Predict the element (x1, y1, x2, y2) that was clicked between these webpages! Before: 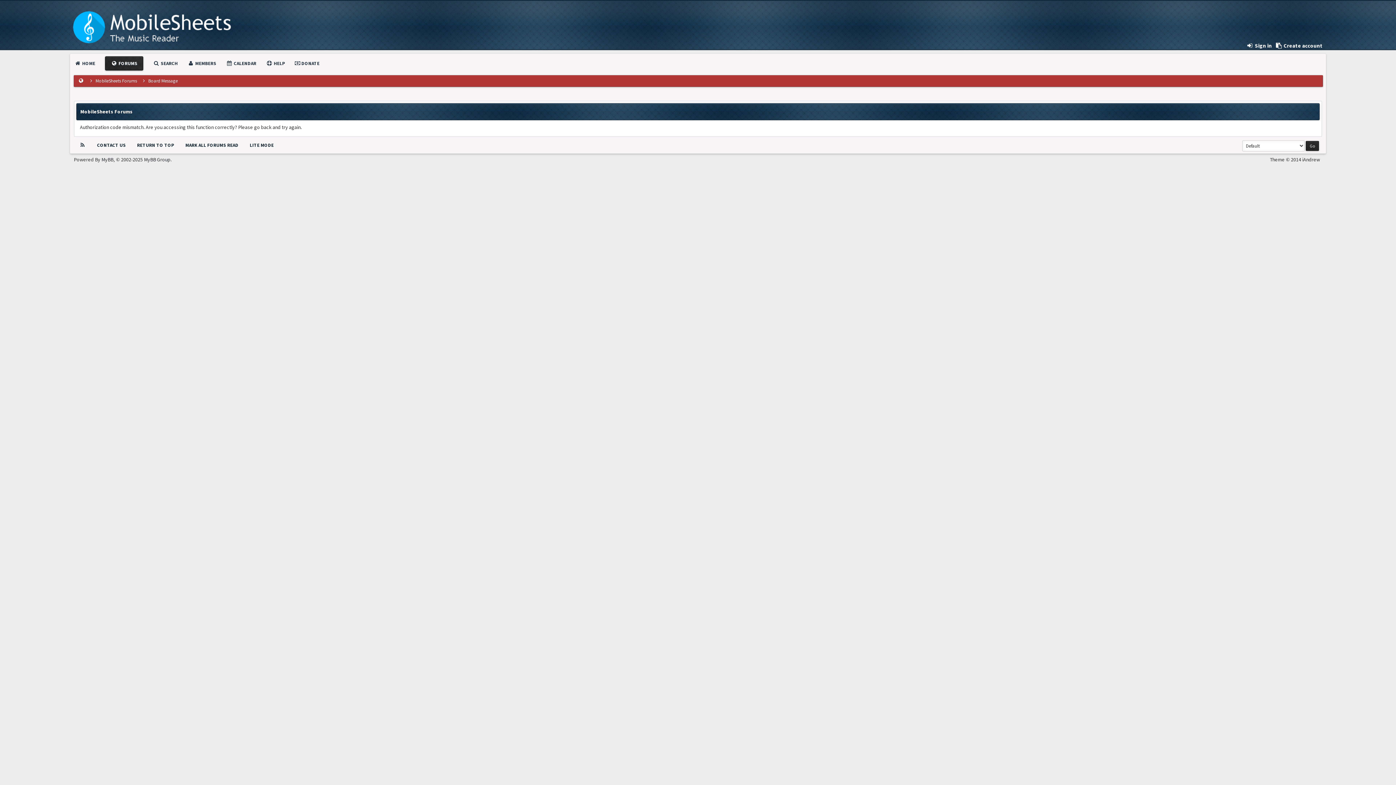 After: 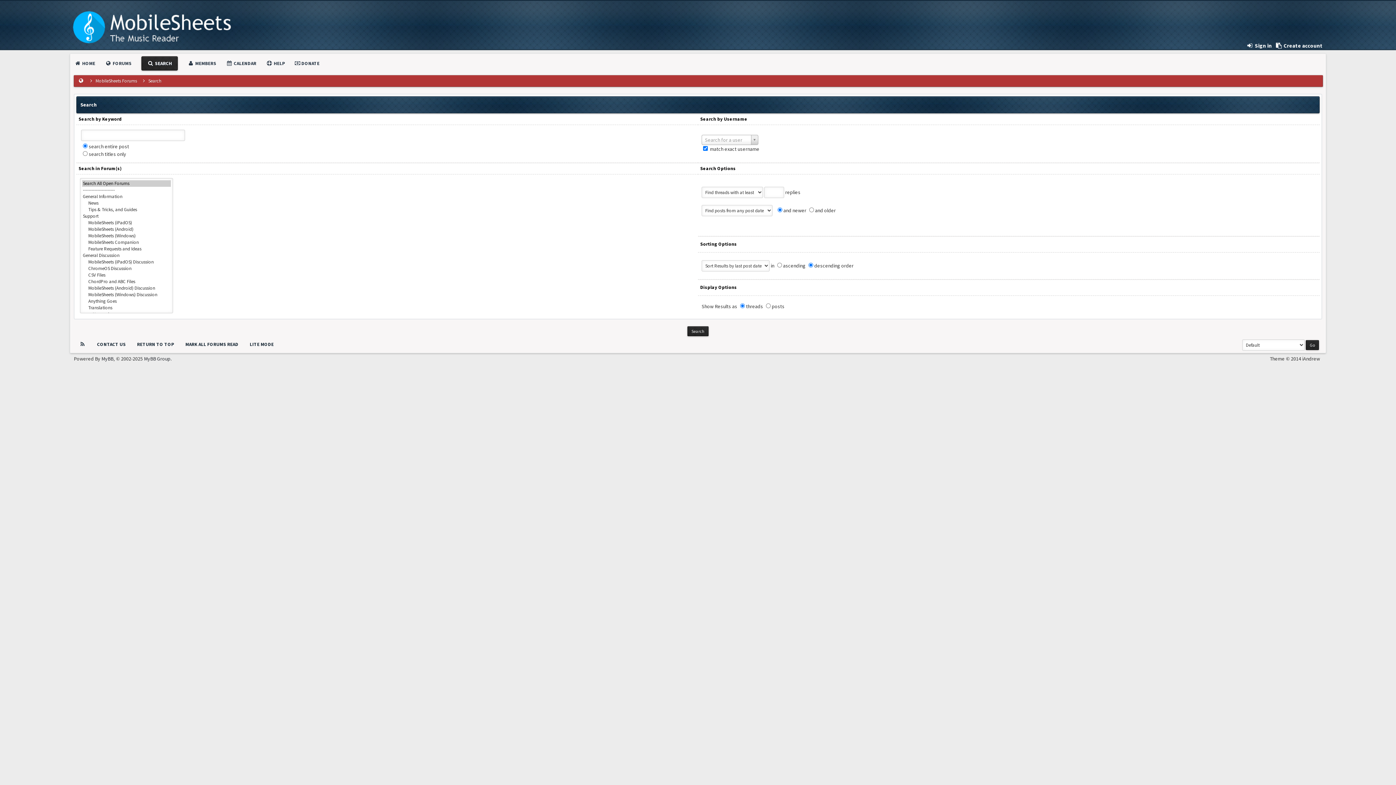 Action: label:  SEARCH bbox: (153, 60, 177, 66)